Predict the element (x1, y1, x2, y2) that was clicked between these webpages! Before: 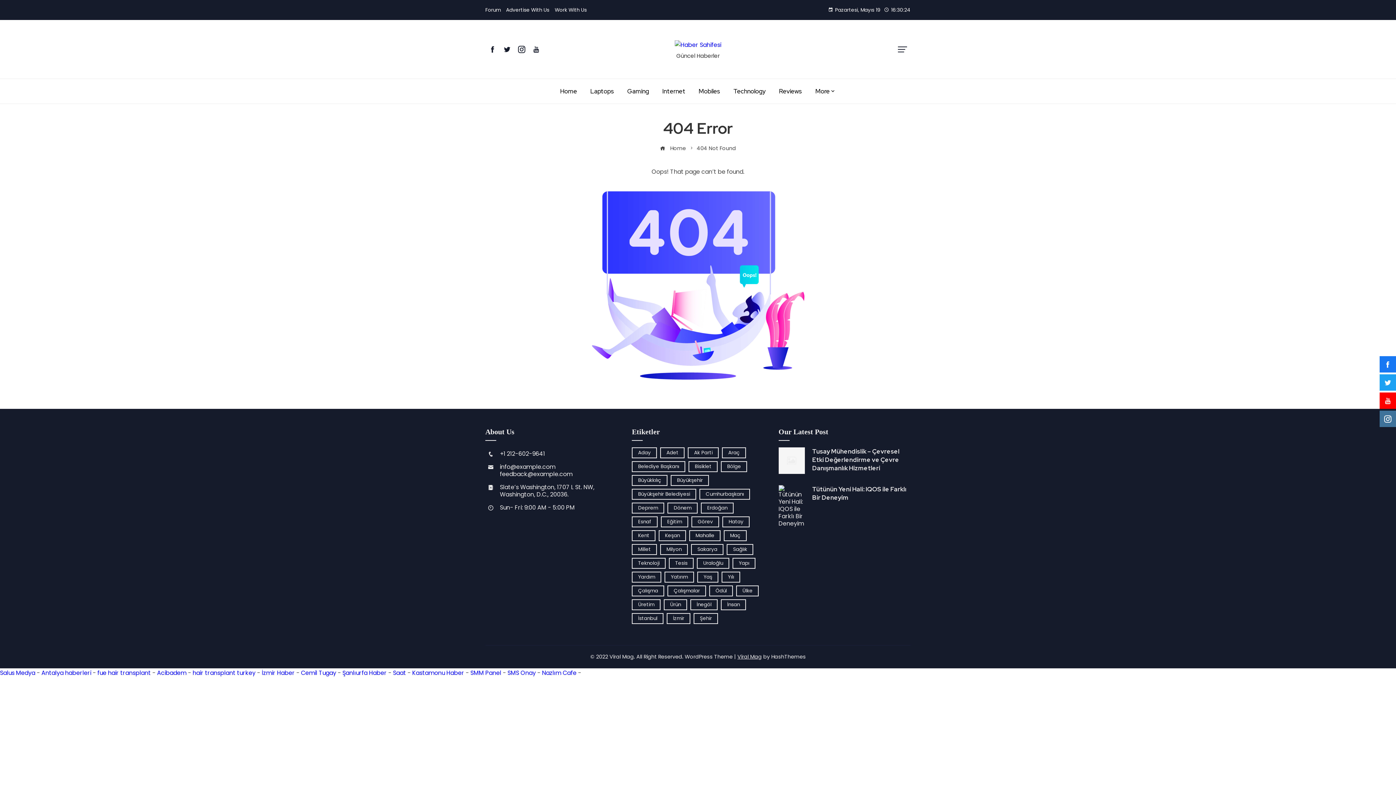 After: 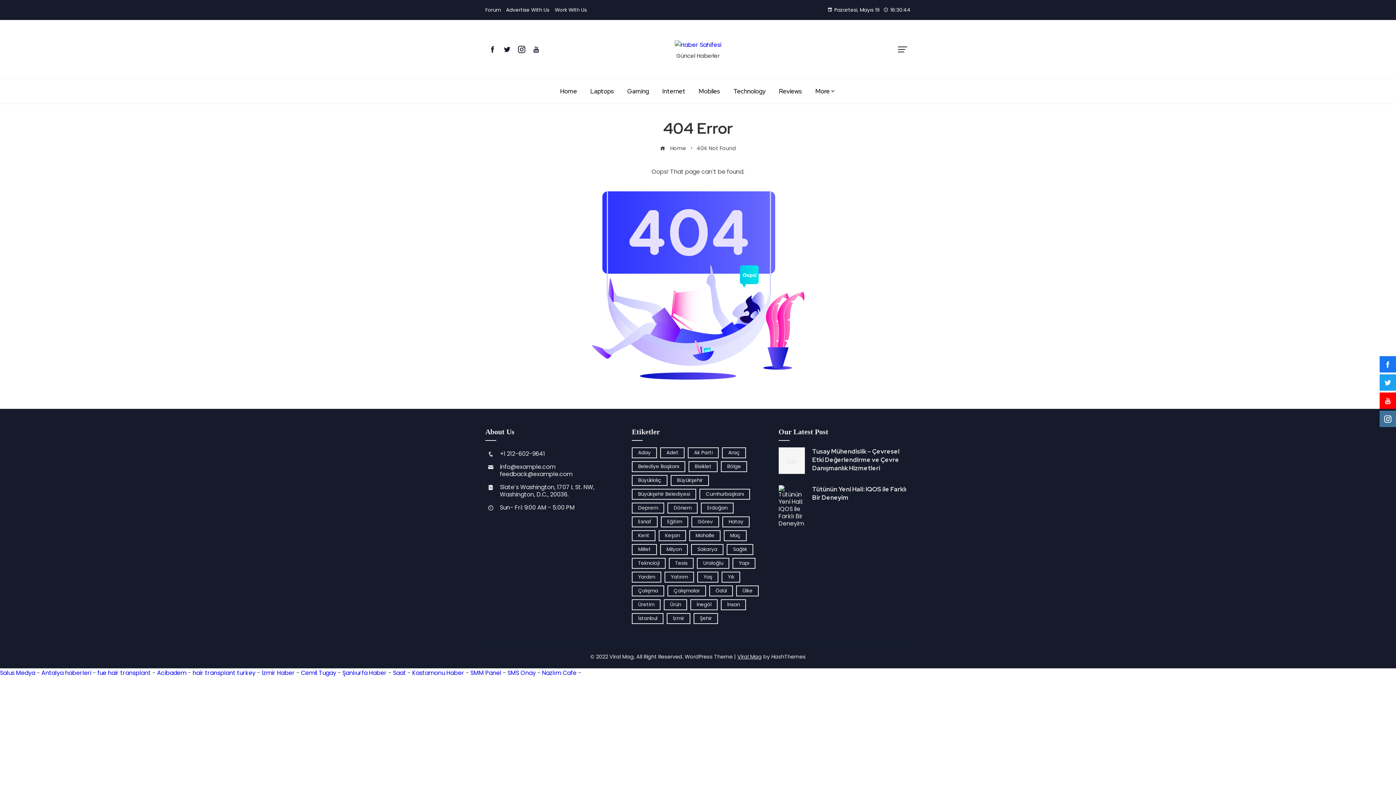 Action: bbox: (529, 39, 543, 58)